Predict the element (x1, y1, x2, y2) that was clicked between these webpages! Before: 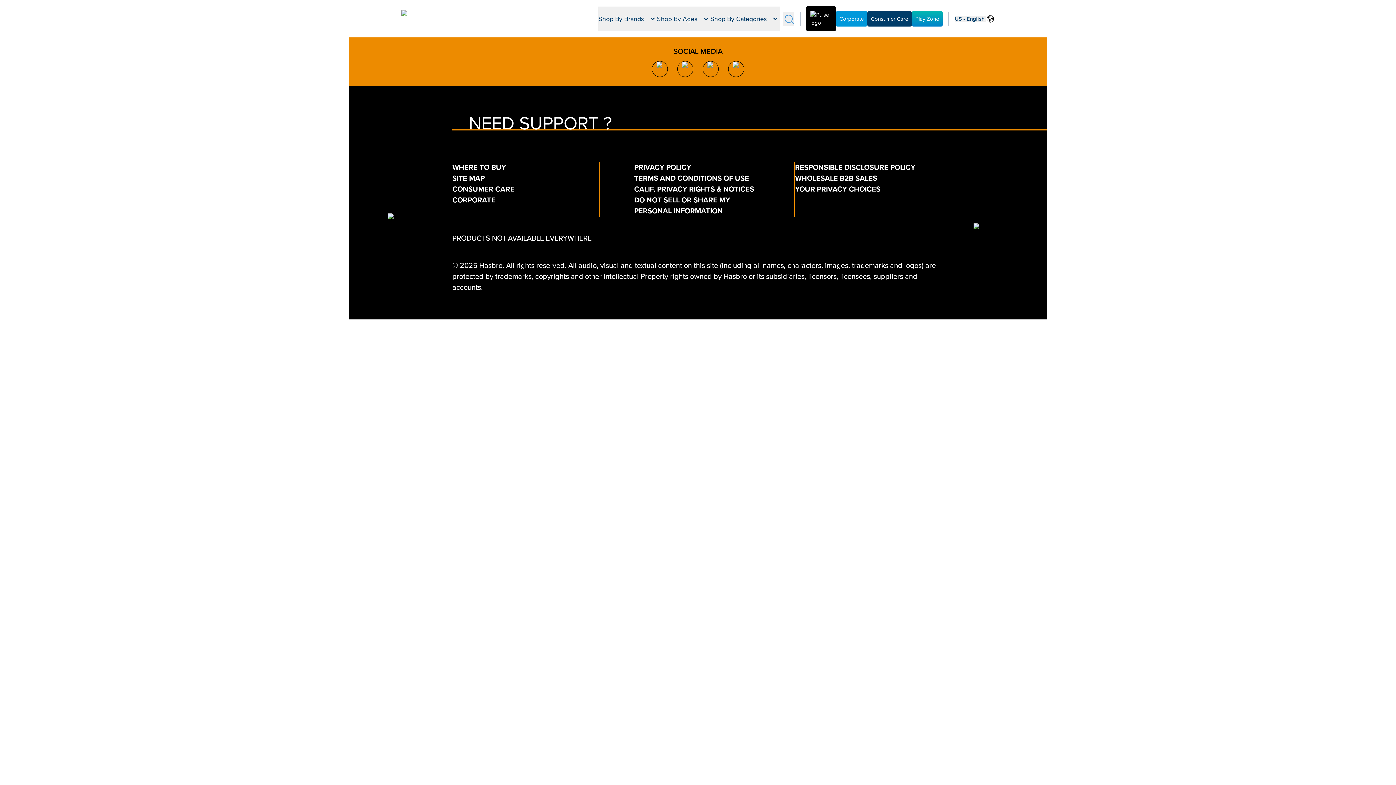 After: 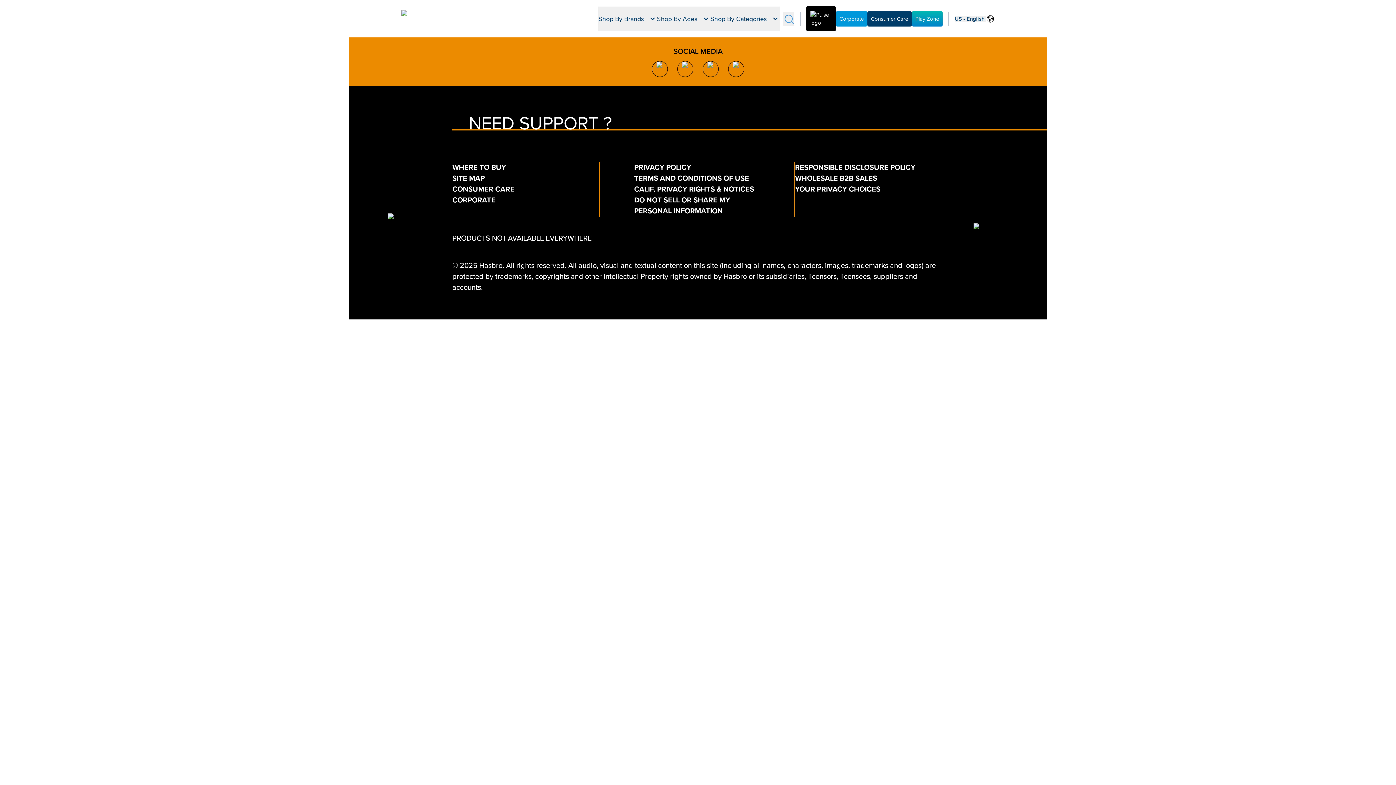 Action: bbox: (634, 185, 754, 193) label: CALIF. PRIVACY RIGHTS & NOTICES